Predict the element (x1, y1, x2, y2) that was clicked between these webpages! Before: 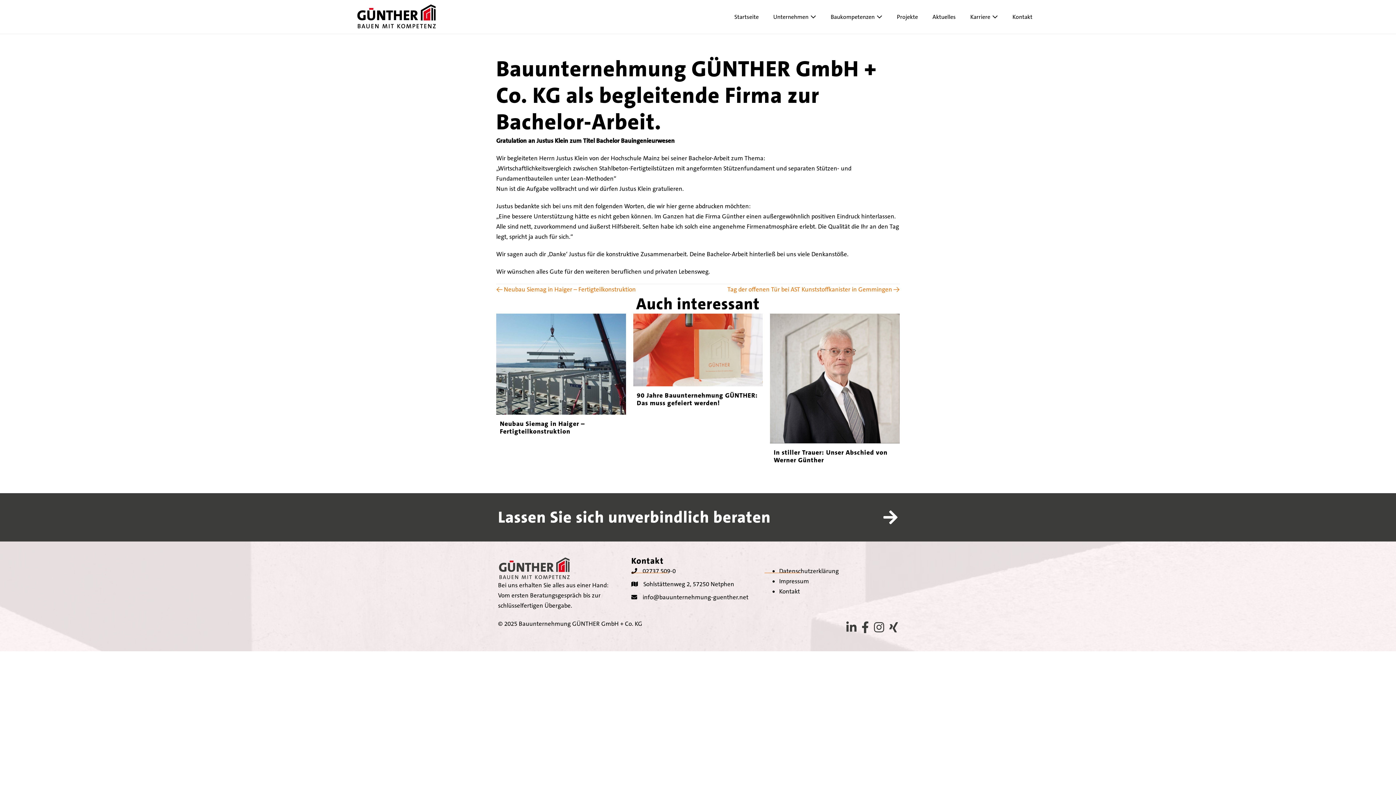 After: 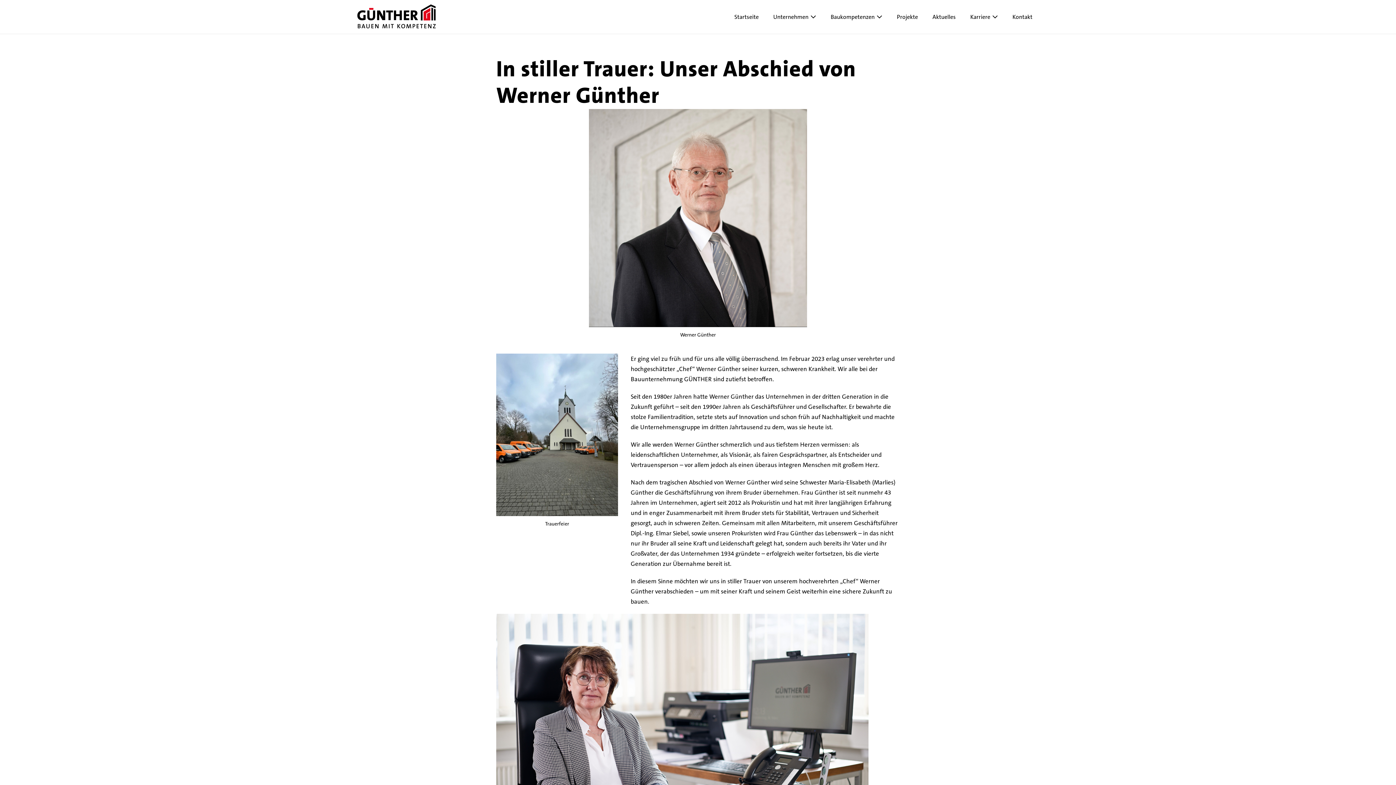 Action: bbox: (770, 313, 899, 471)